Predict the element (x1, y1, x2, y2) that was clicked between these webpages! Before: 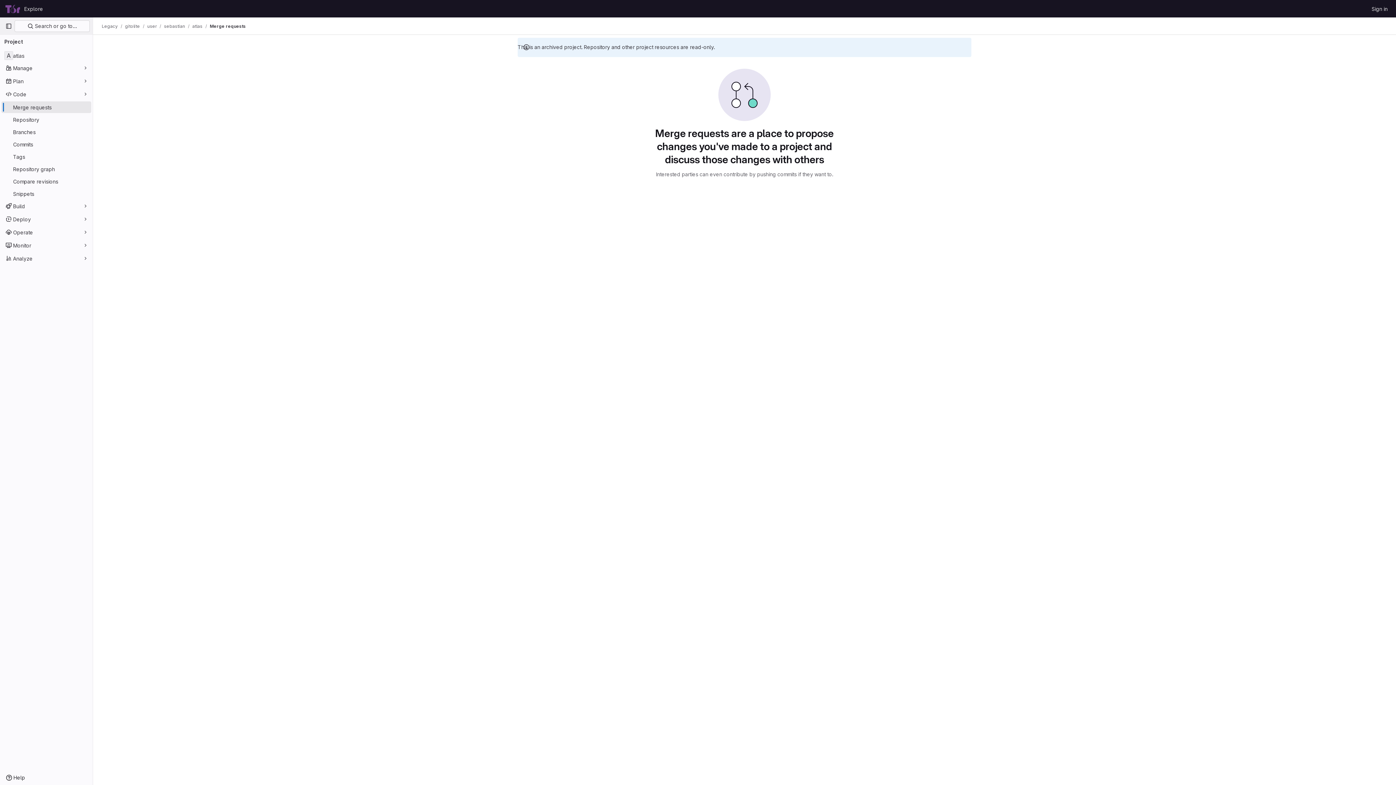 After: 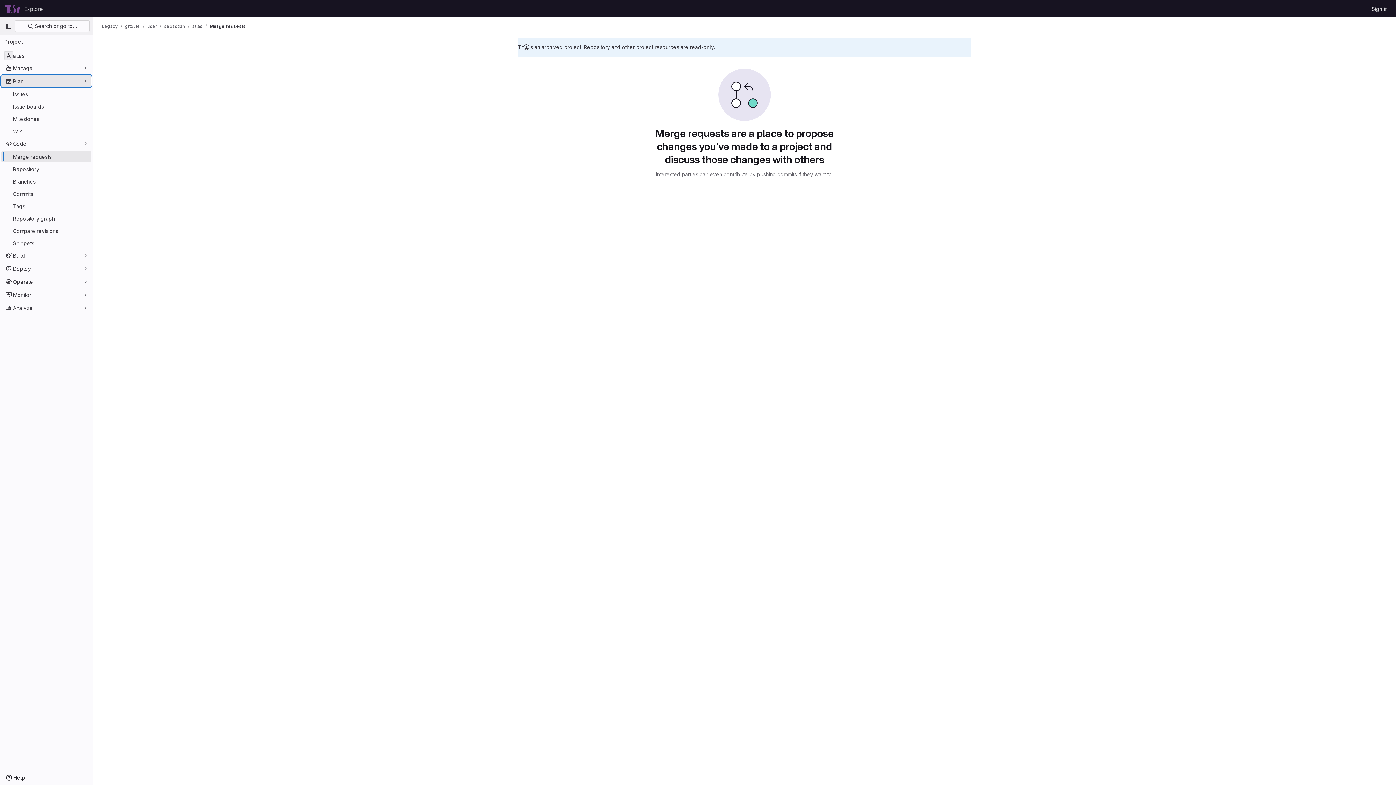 Action: label: Plan bbox: (1, 75, 91, 86)